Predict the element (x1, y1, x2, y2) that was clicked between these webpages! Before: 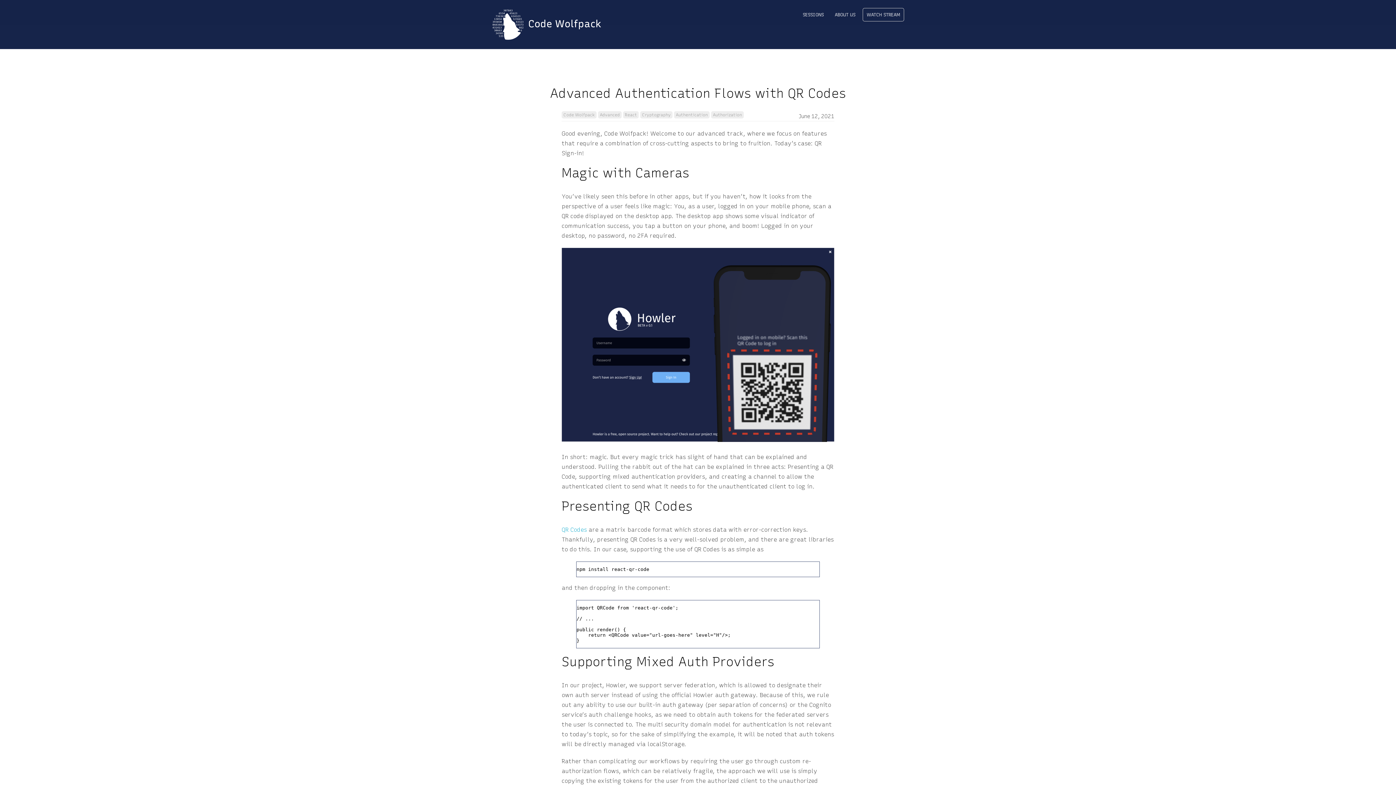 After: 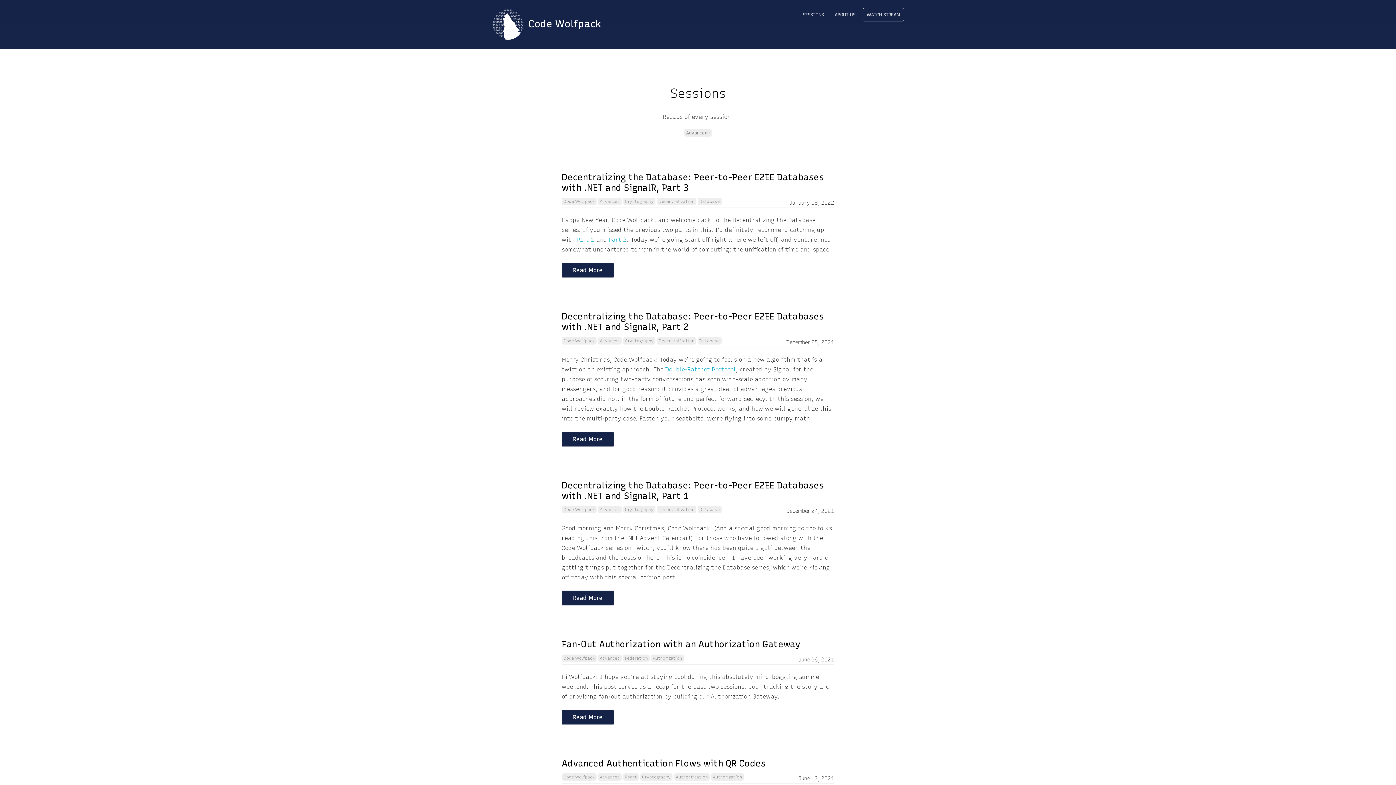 Action: bbox: (598, 111, 621, 118) label: Advanced